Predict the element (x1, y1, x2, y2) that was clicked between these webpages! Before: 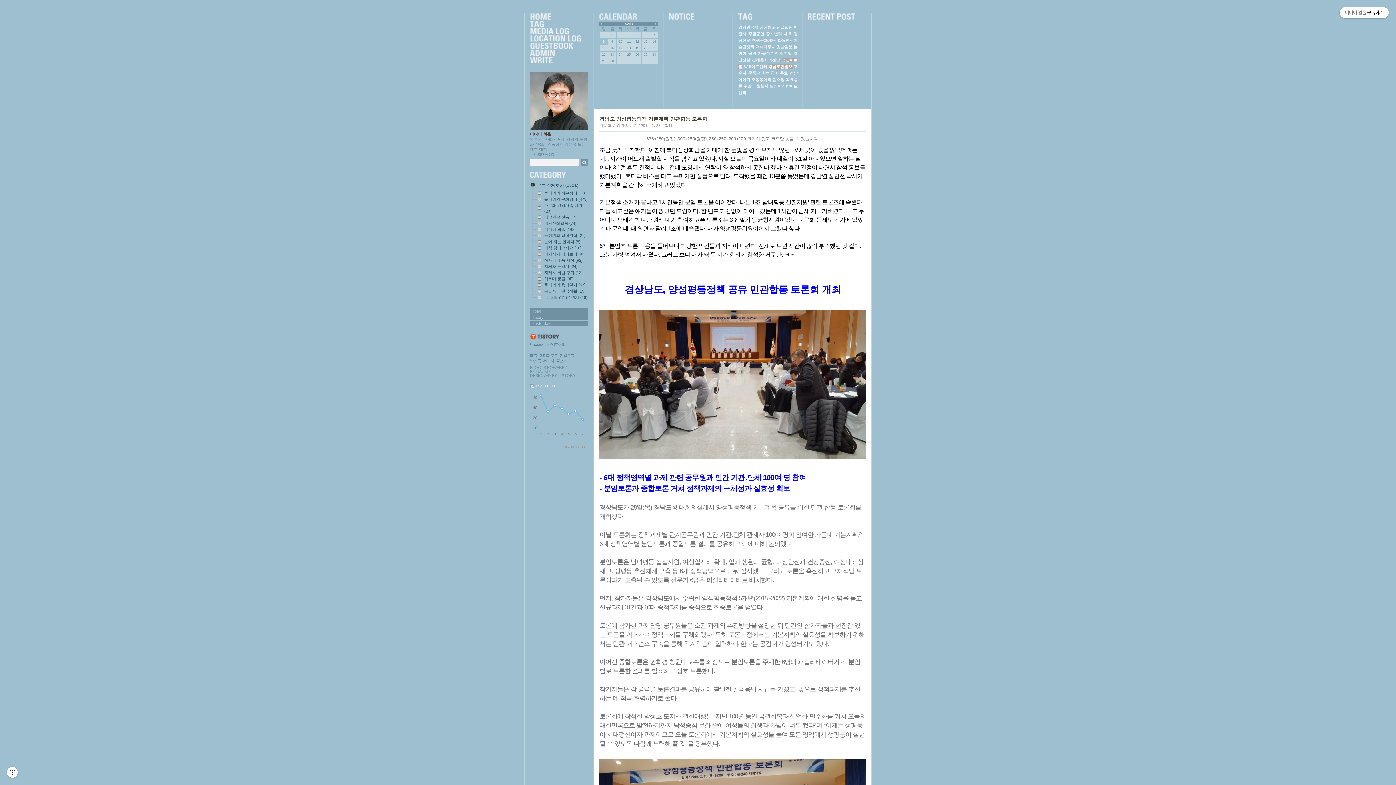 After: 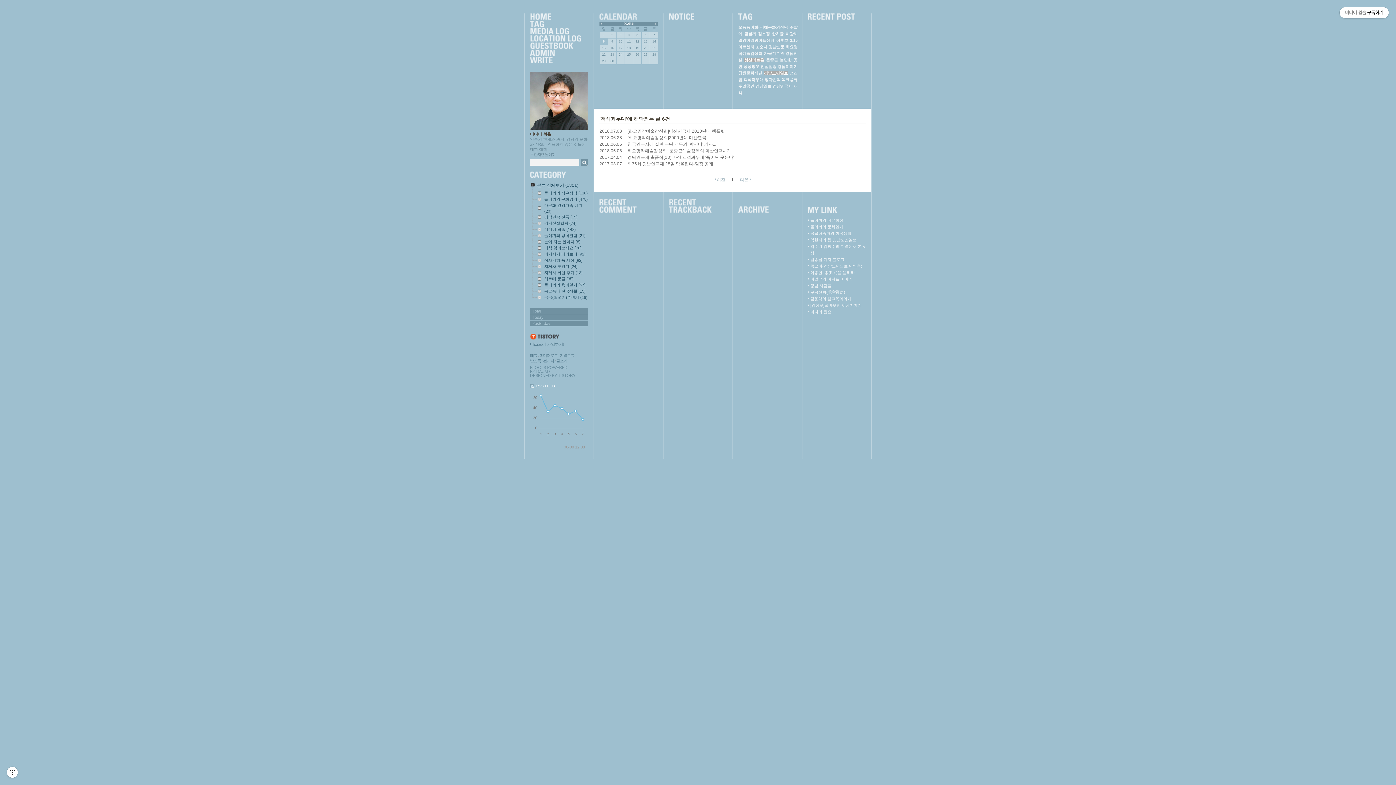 Action: bbox: (755, 44, 775, 49) label: 객석과무대